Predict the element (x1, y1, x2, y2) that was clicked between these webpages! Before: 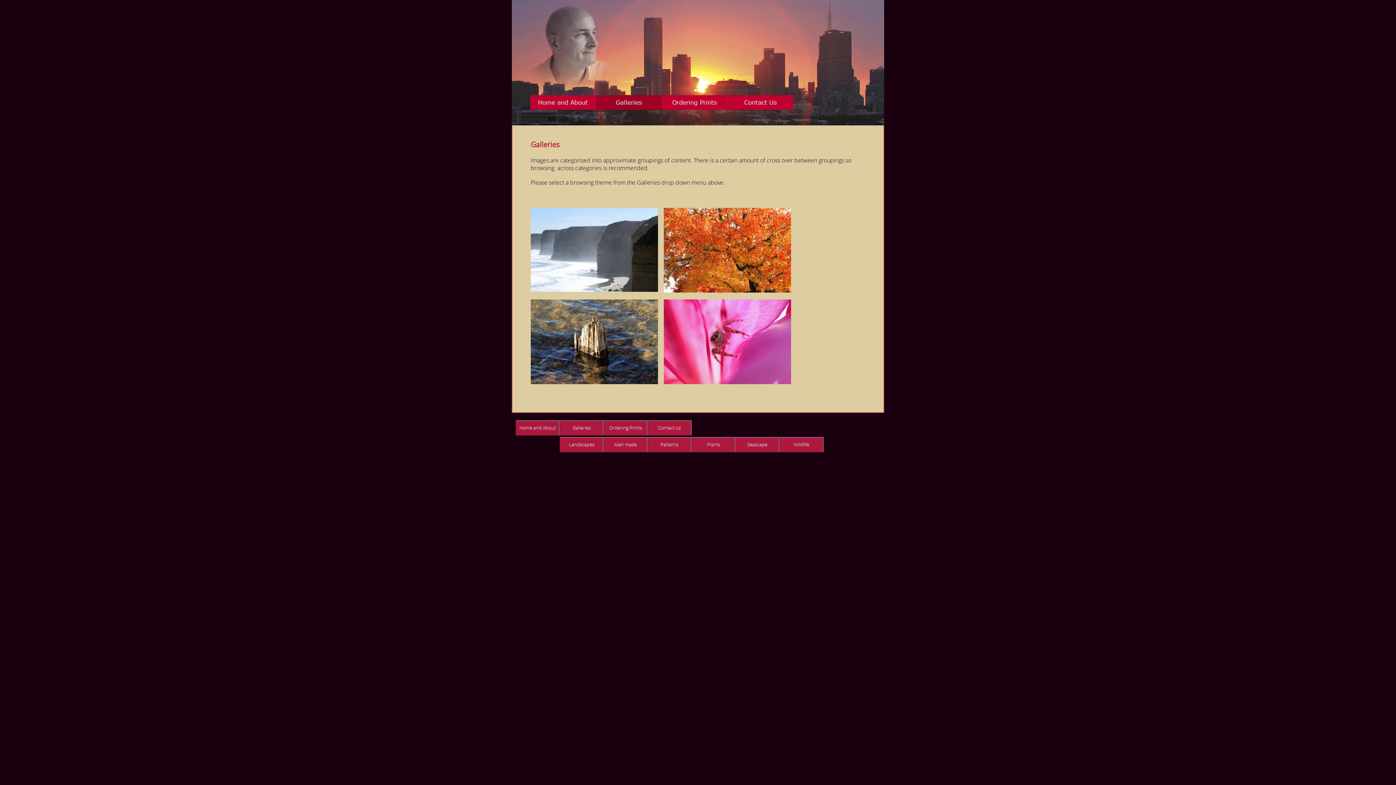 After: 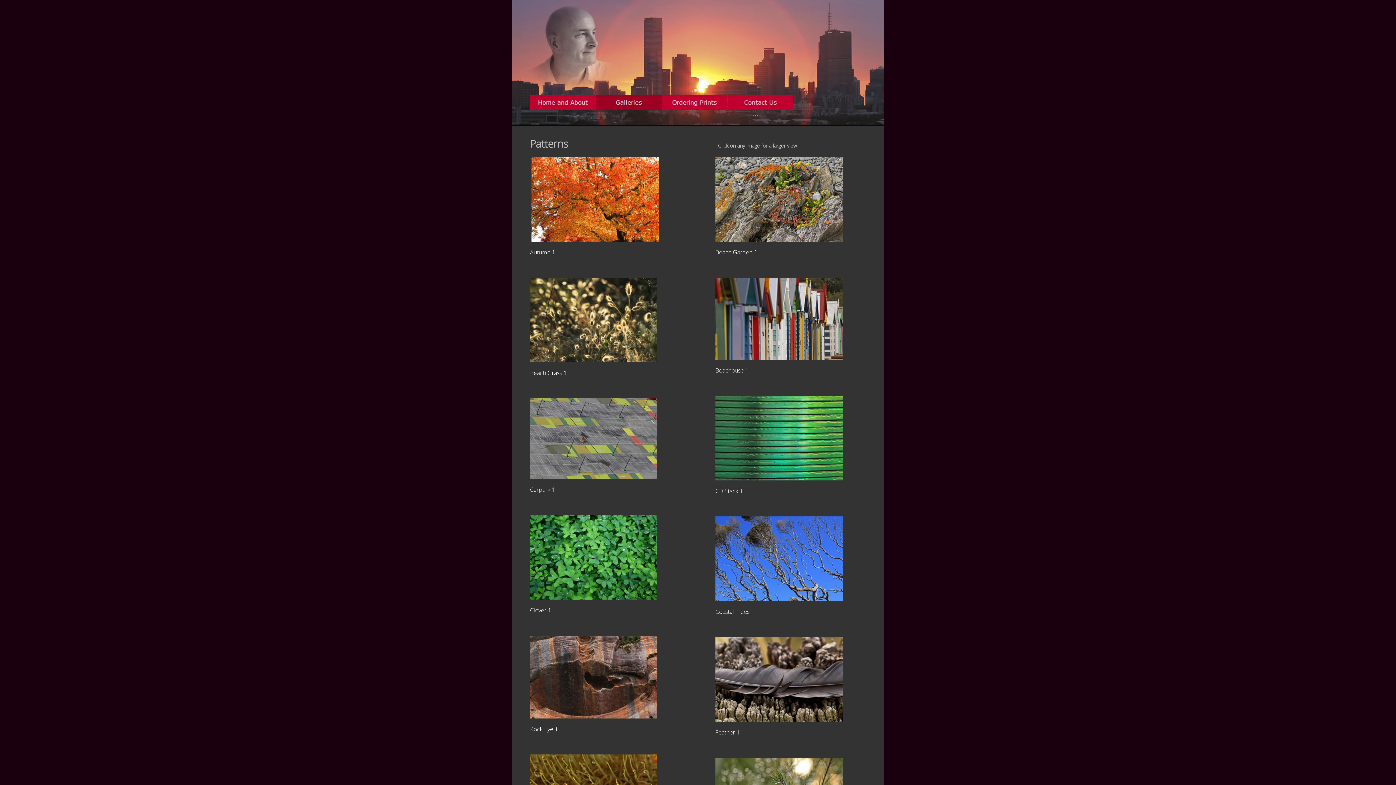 Action: bbox: (648, 437, 691, 452)